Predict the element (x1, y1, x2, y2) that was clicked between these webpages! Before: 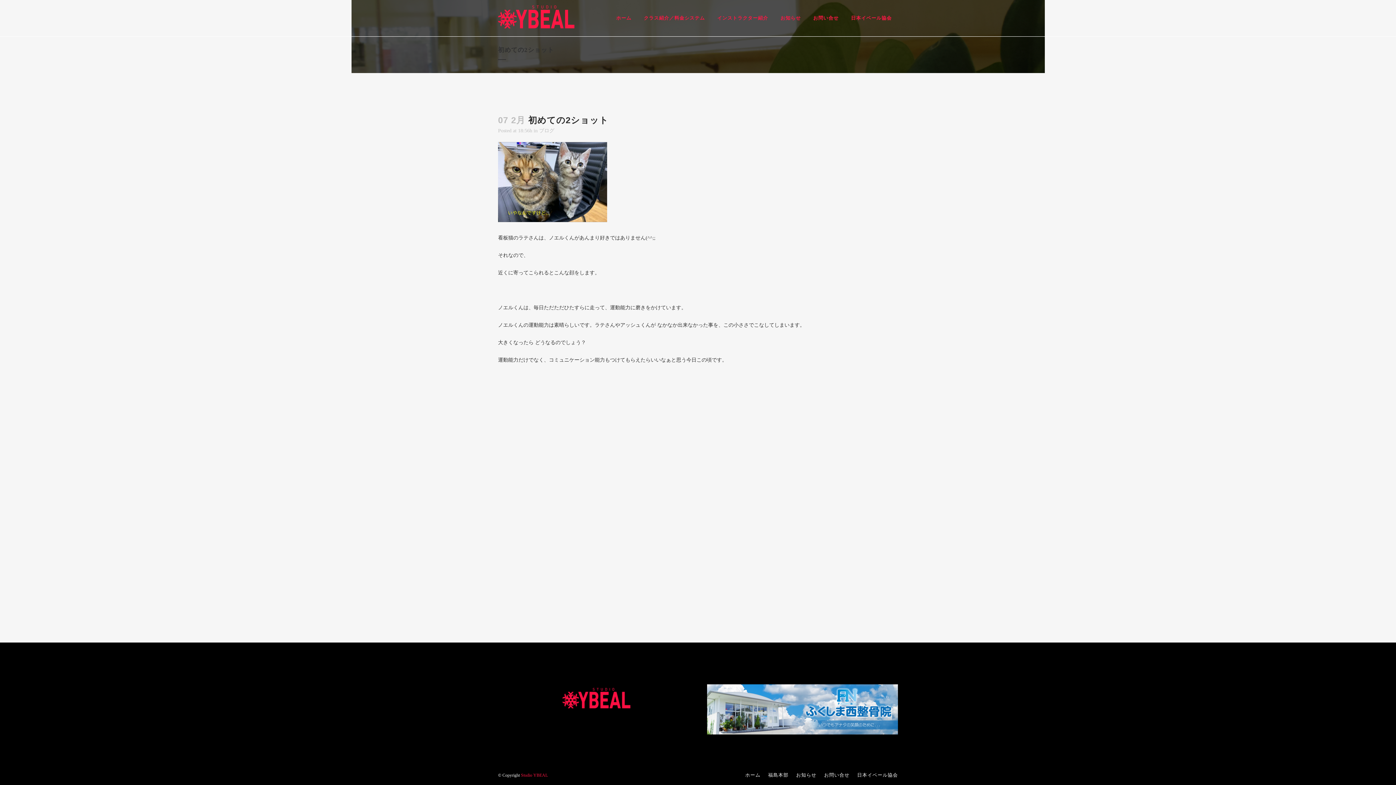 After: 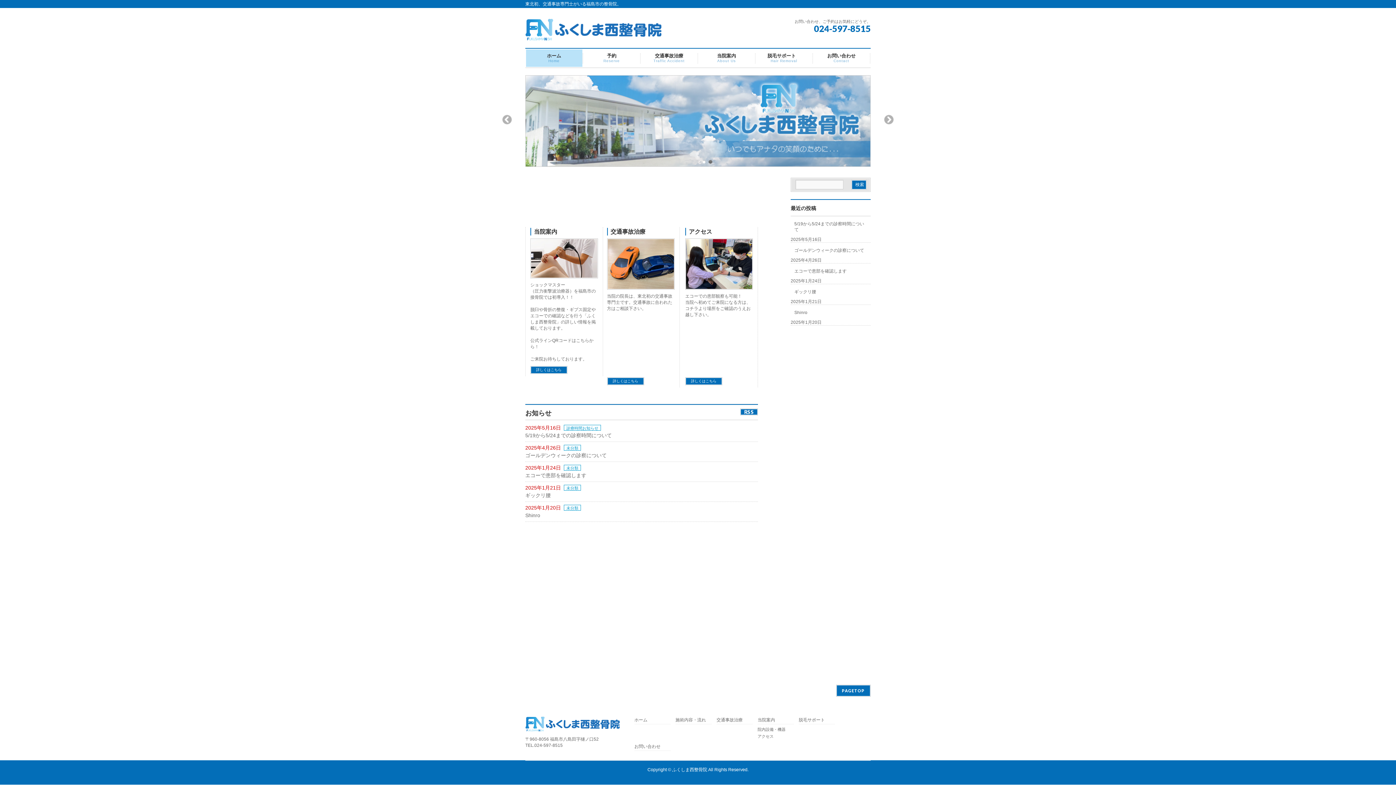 Action: bbox: (707, 730, 898, 736)